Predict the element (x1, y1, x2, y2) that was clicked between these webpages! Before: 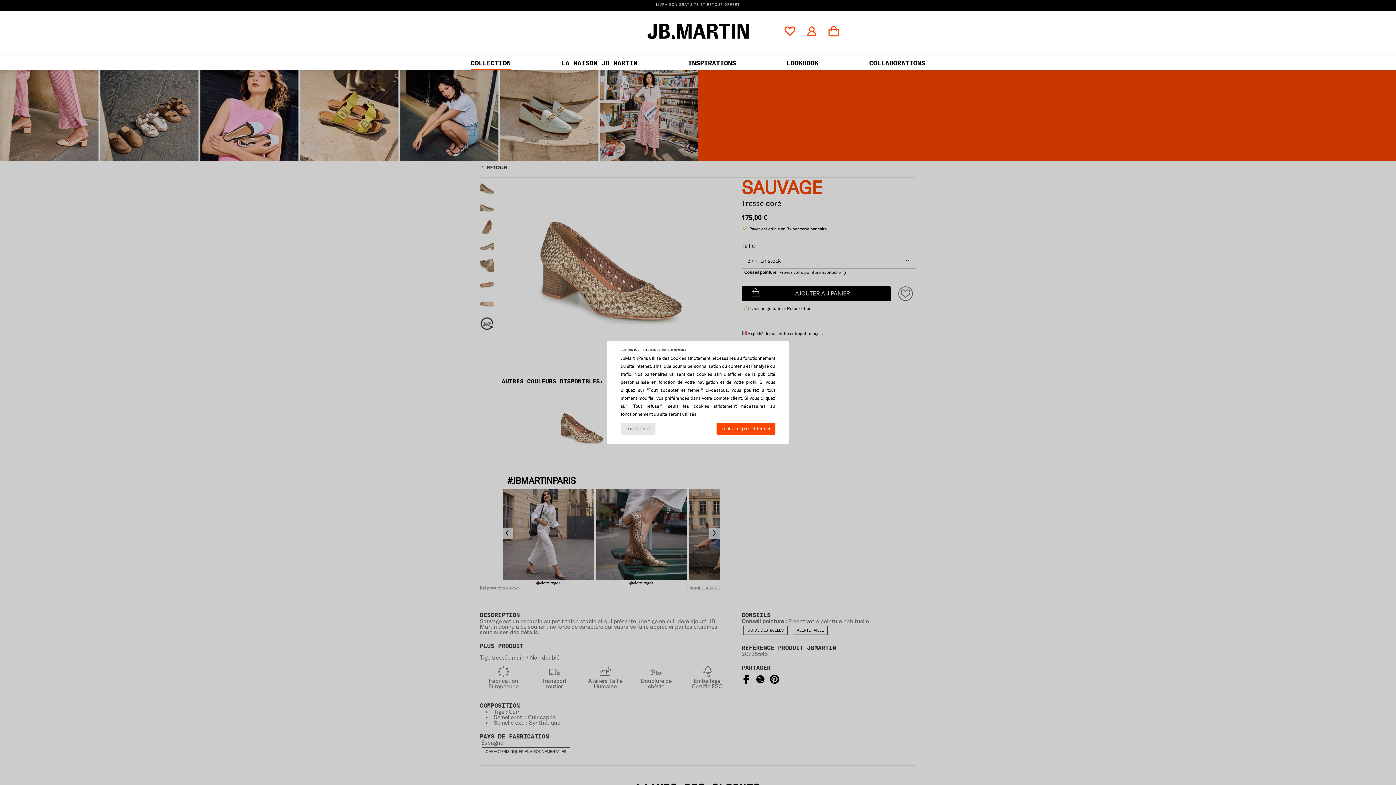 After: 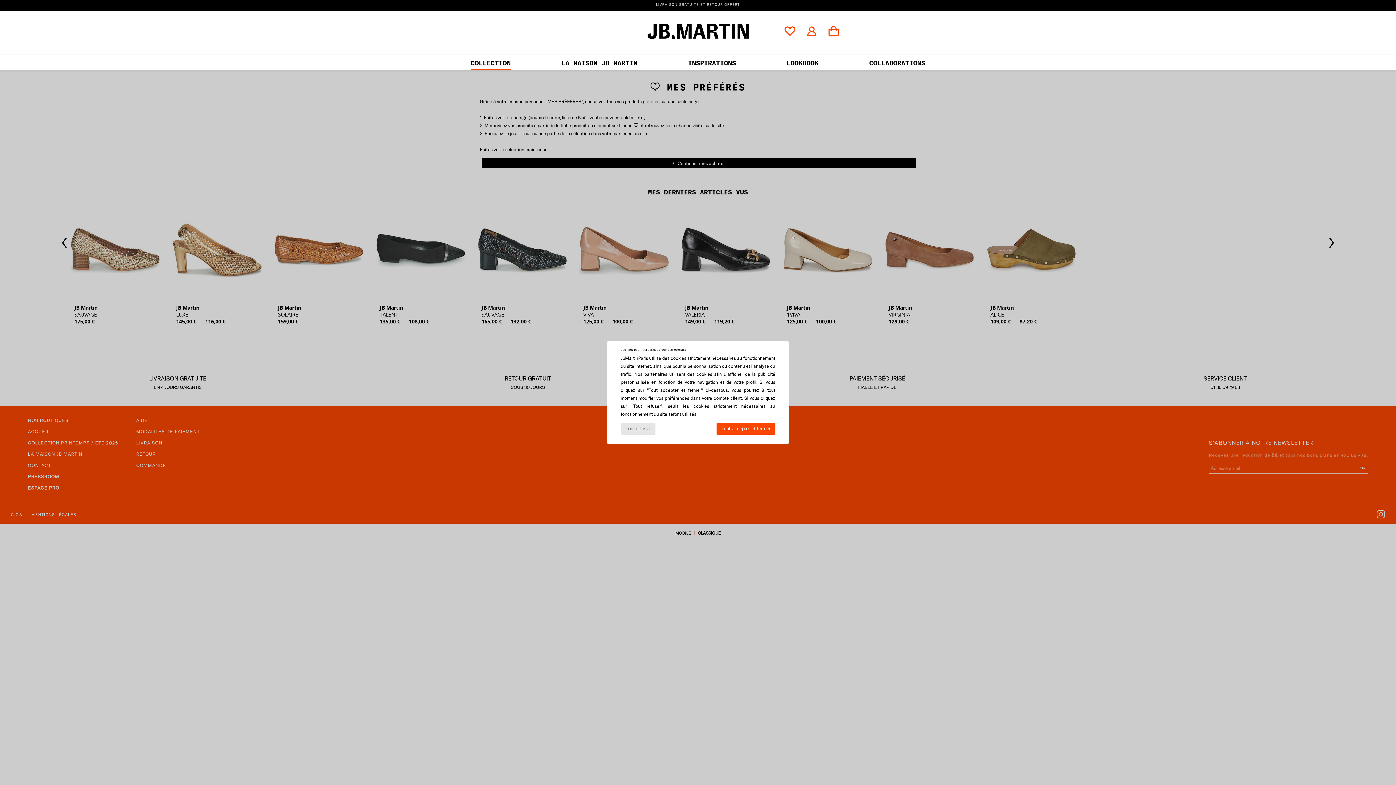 Action: label: MES PRÉFÉRÉS bbox: (784, 24, 795, 41)